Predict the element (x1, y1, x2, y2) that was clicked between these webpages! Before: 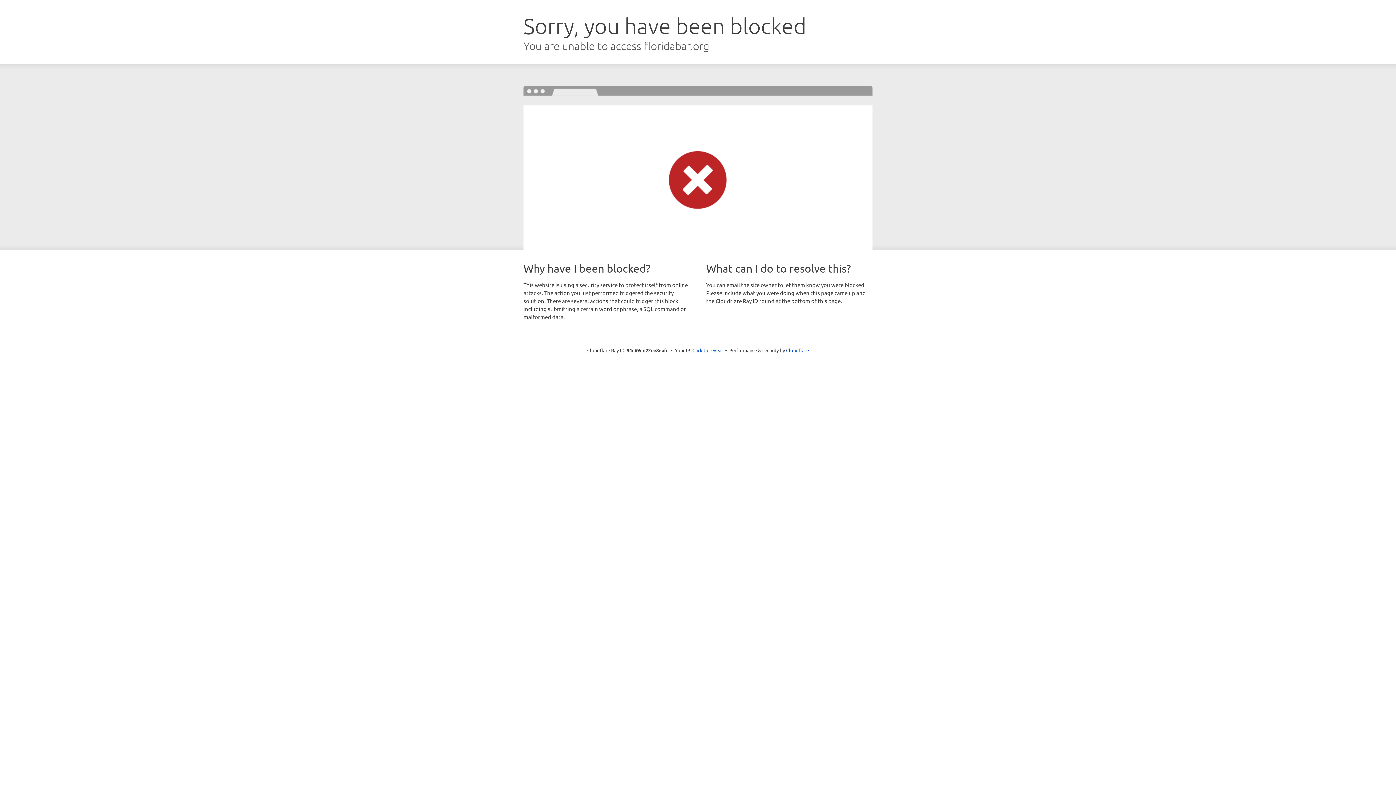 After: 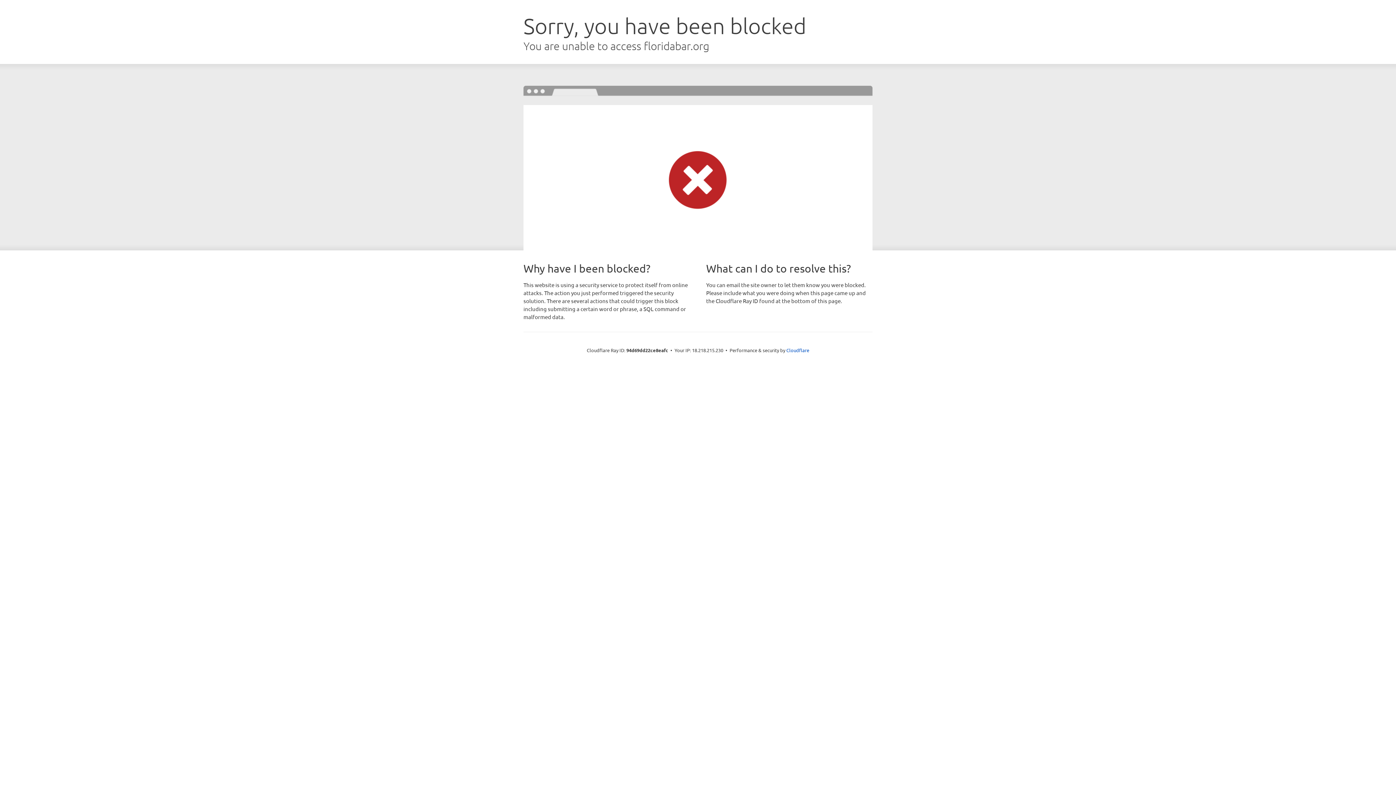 Action: bbox: (692, 346, 723, 353) label: Click to reveal